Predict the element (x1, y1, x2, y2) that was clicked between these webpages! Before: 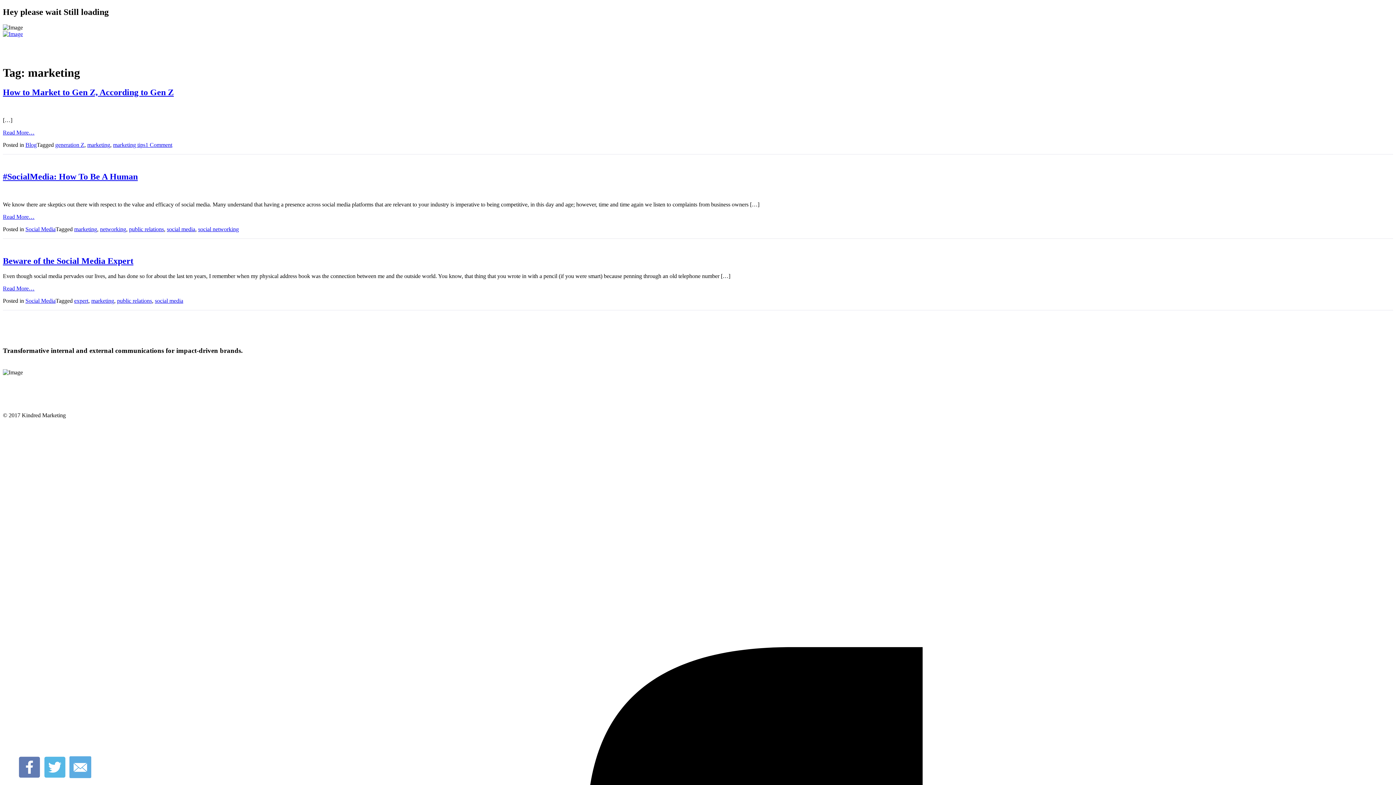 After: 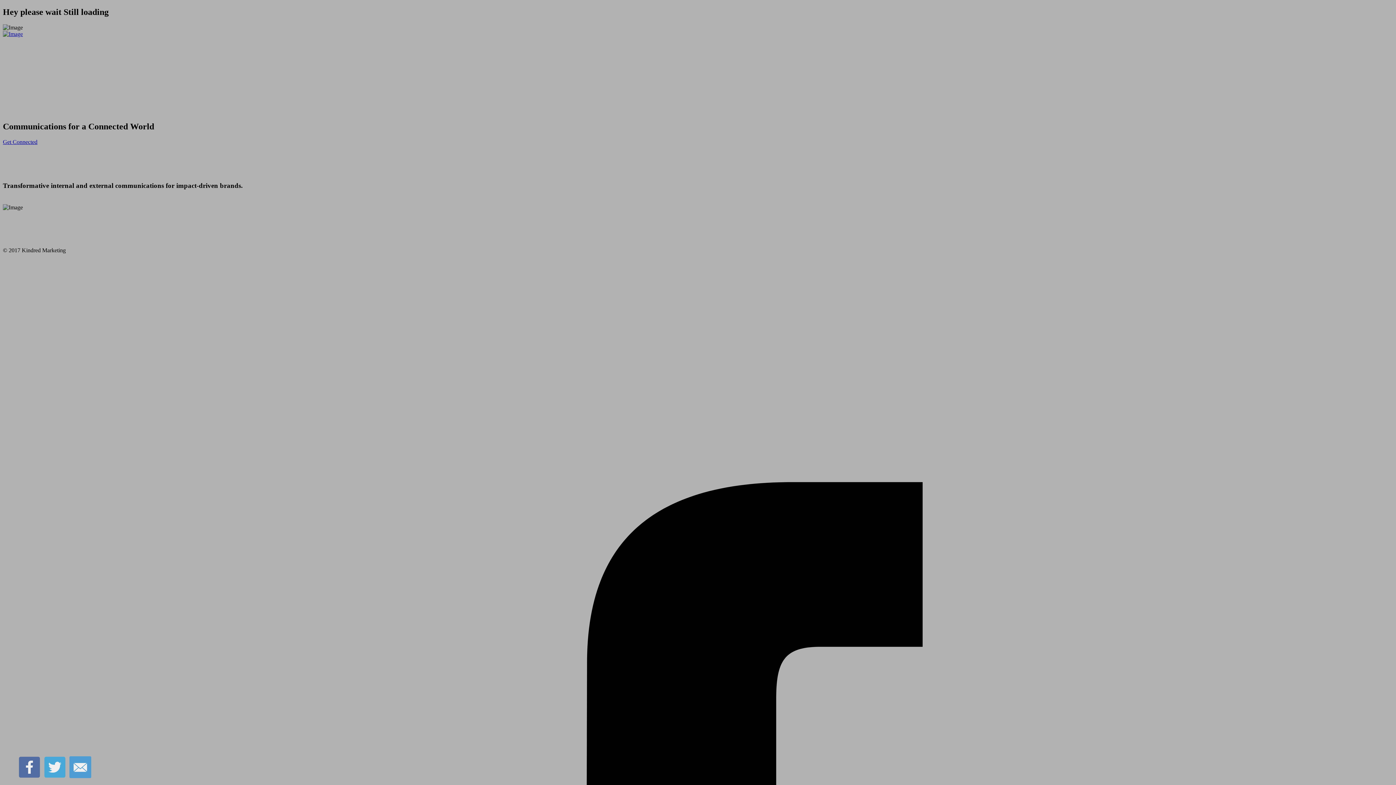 Action: label: Home bbox: (1274, 43, 1296, 58)